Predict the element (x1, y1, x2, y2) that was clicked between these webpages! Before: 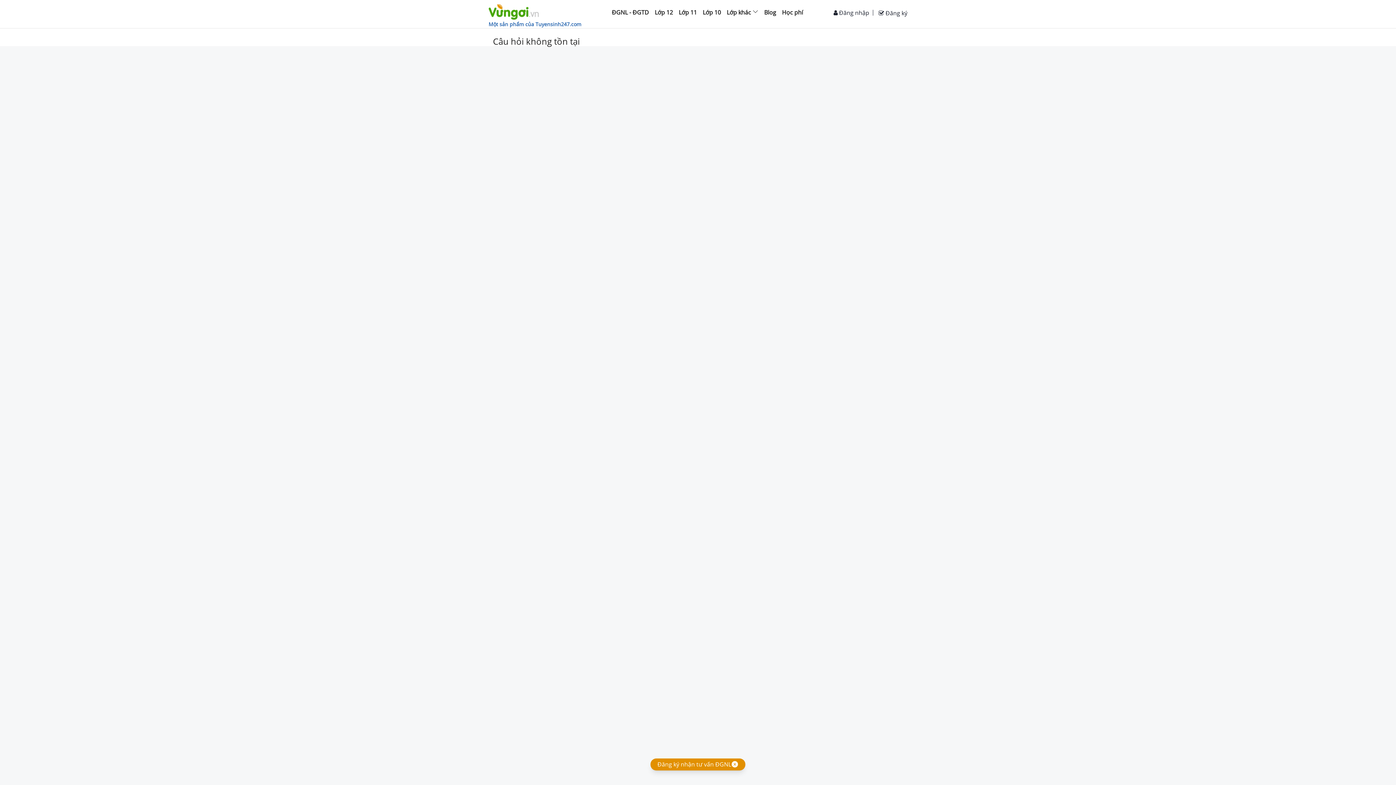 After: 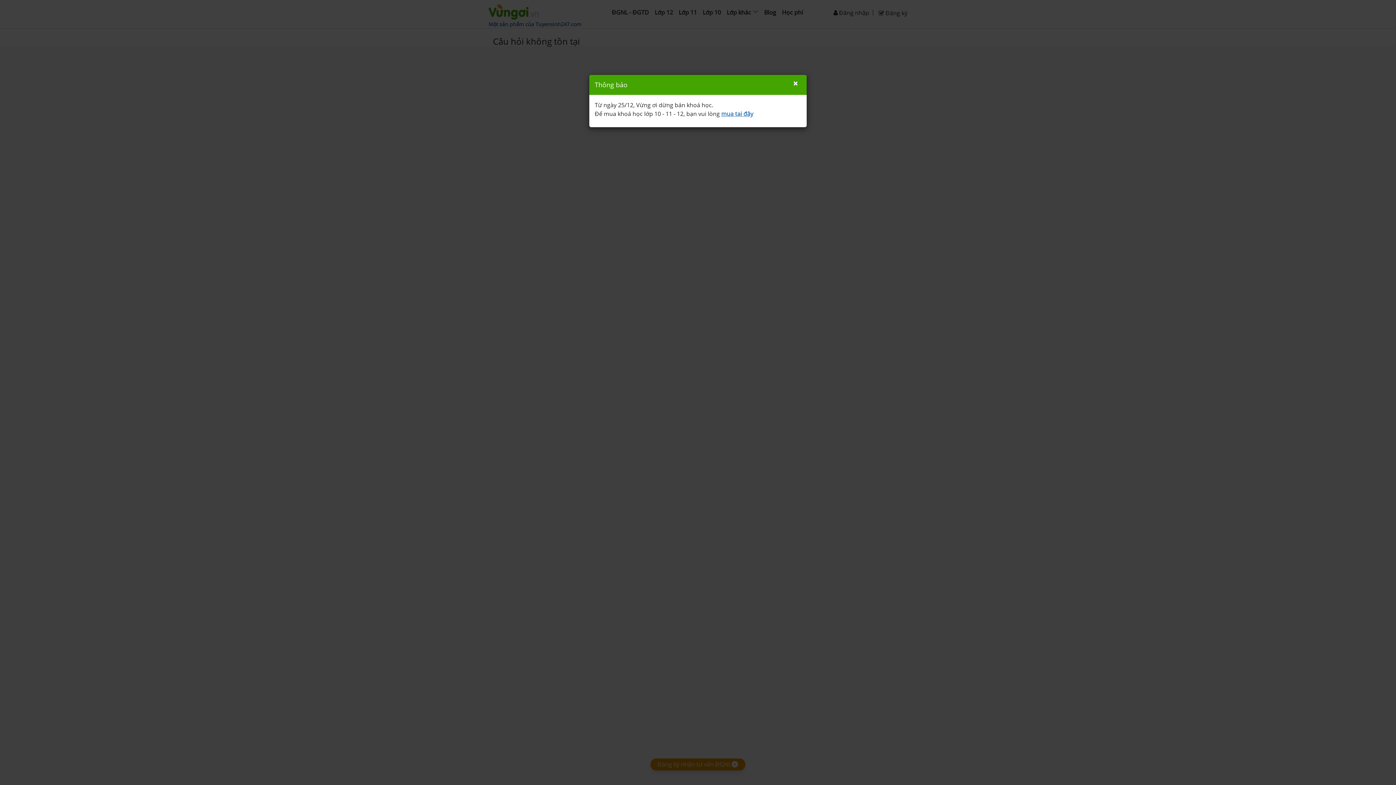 Action: label: Học phí bbox: (779, 0, 806, 23)